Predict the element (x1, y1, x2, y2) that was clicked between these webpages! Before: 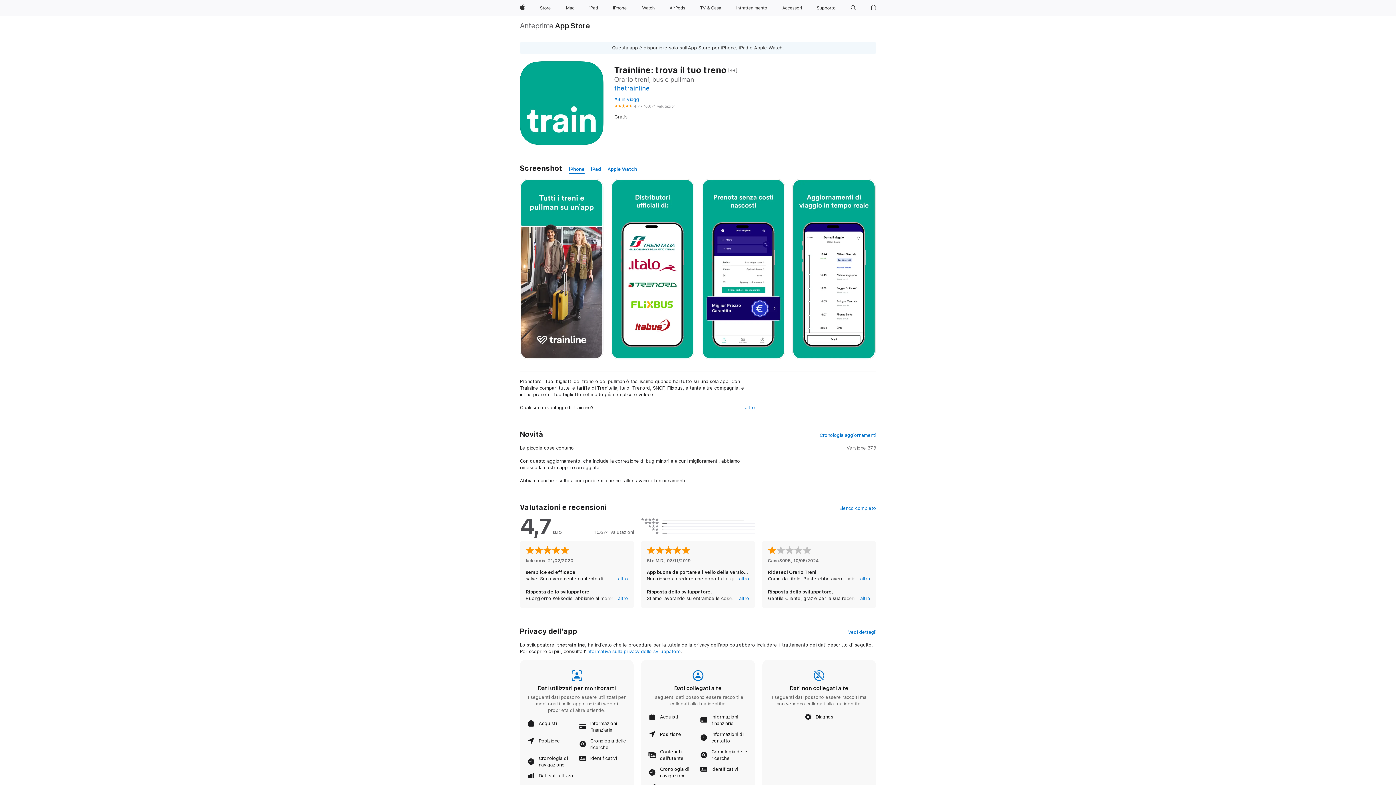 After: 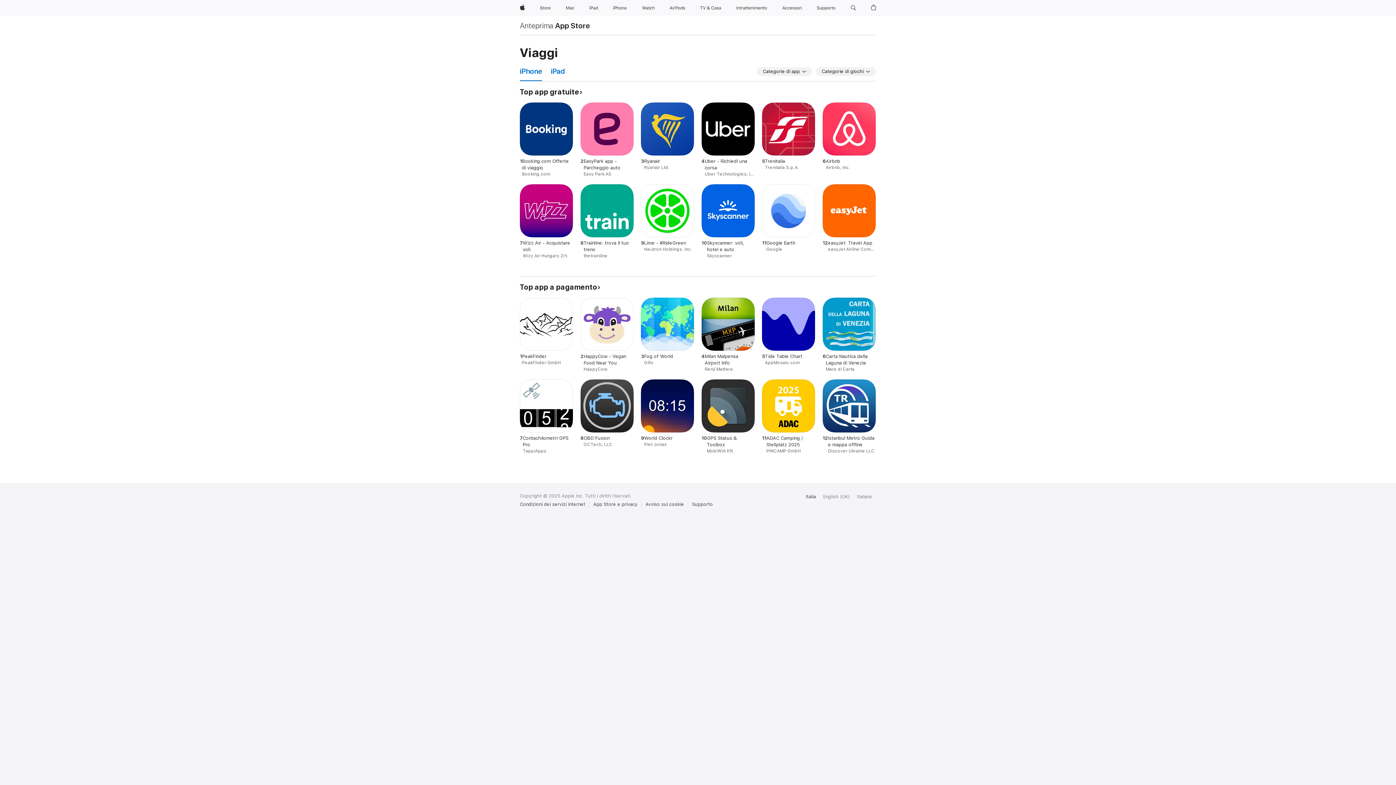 Action: bbox: (614, 96, 640, 102) label: #8 in Viaggi